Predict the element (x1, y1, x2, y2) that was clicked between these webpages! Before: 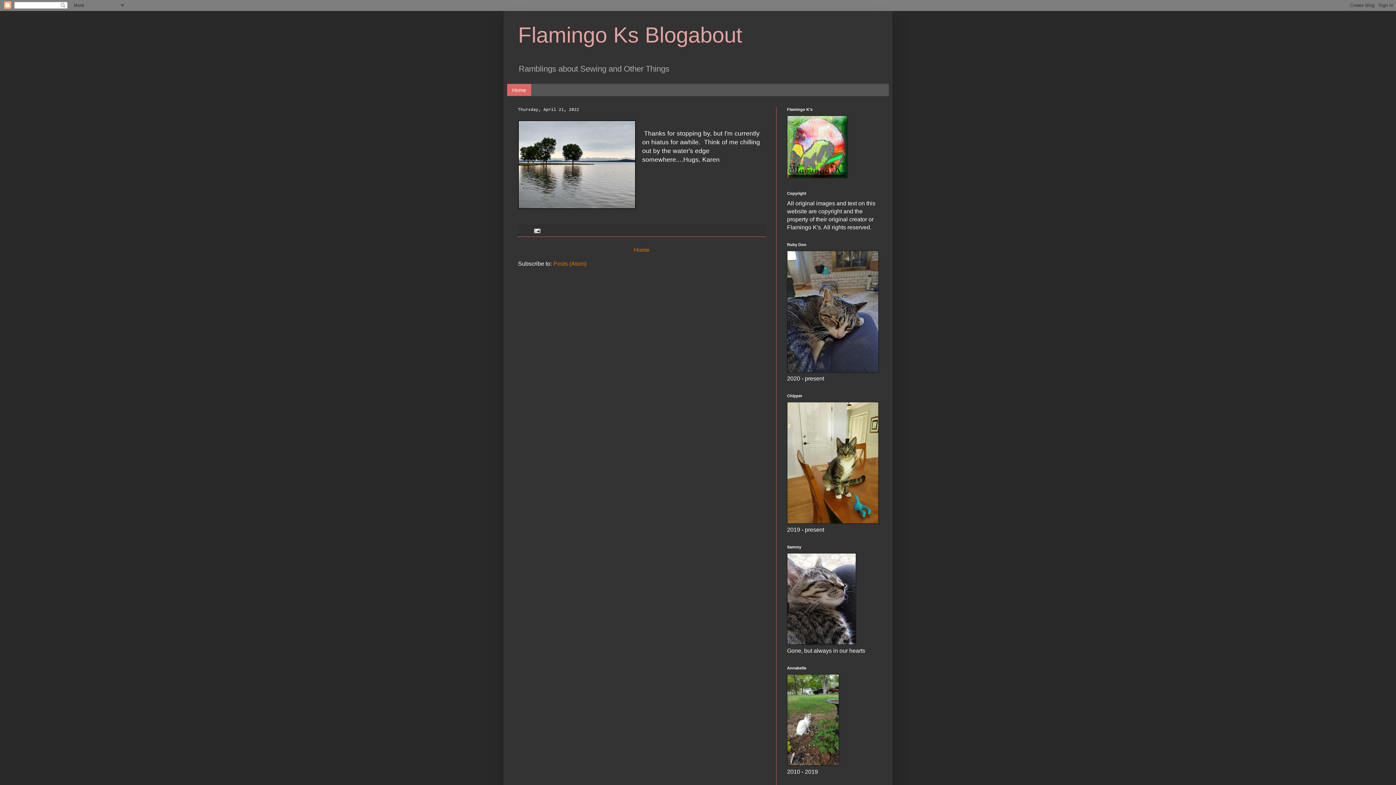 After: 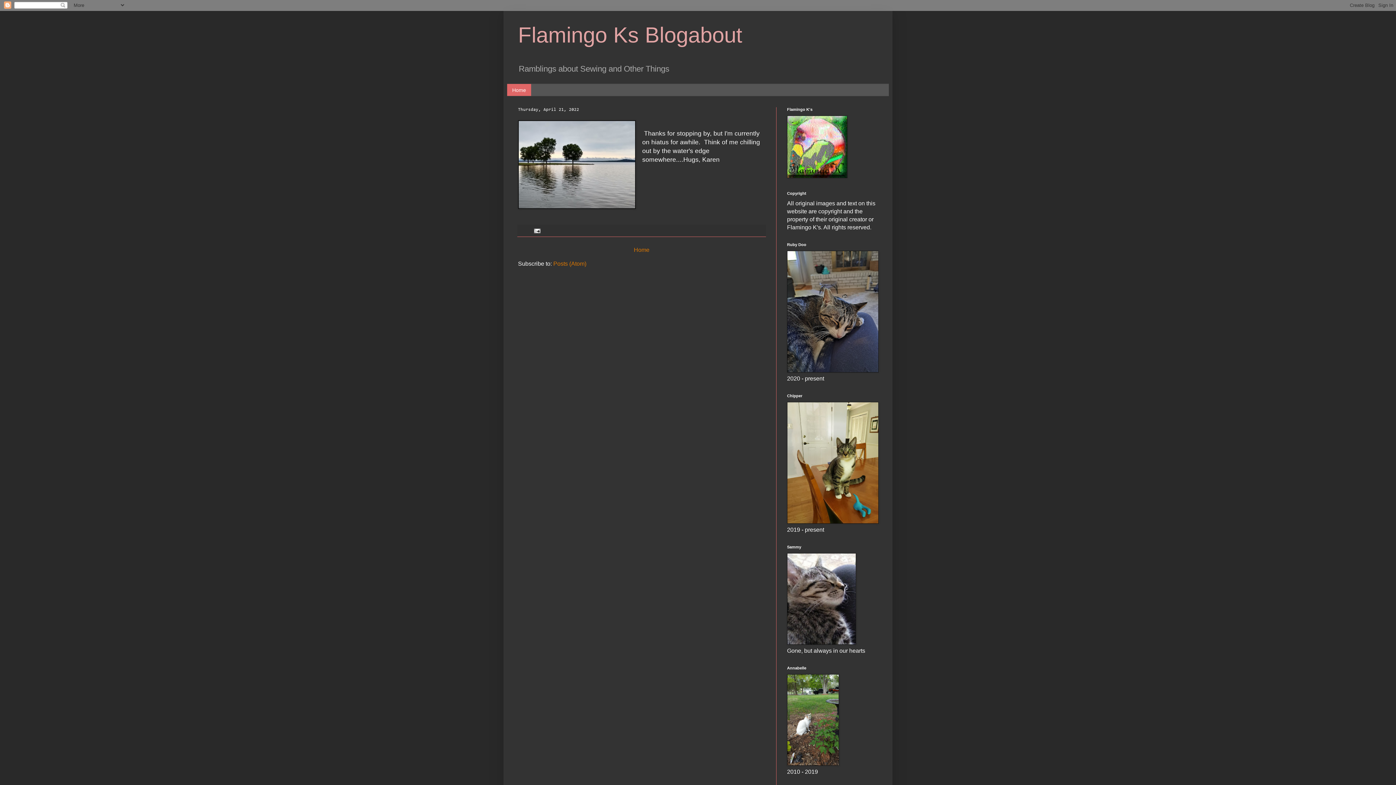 Action: bbox: (507, 84, 531, 95) label: Home